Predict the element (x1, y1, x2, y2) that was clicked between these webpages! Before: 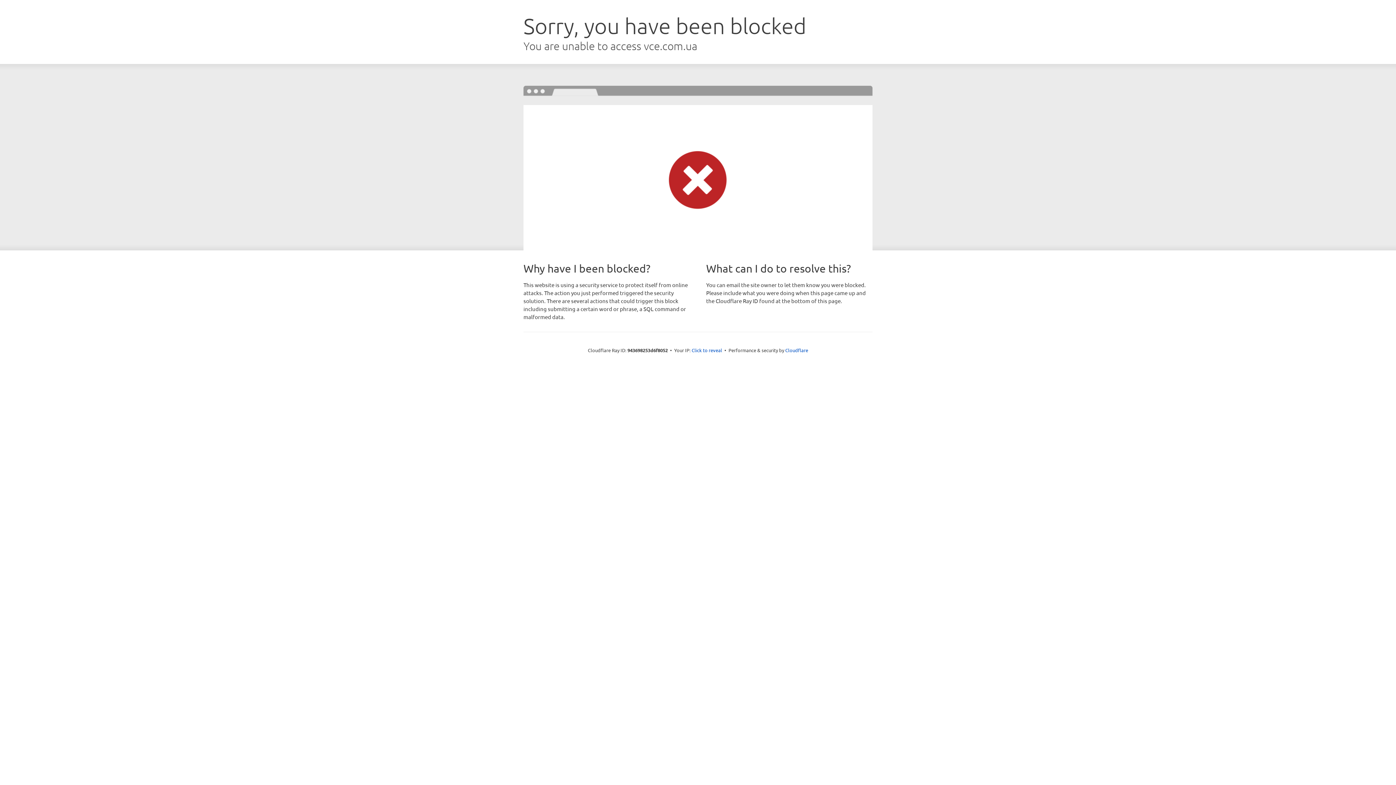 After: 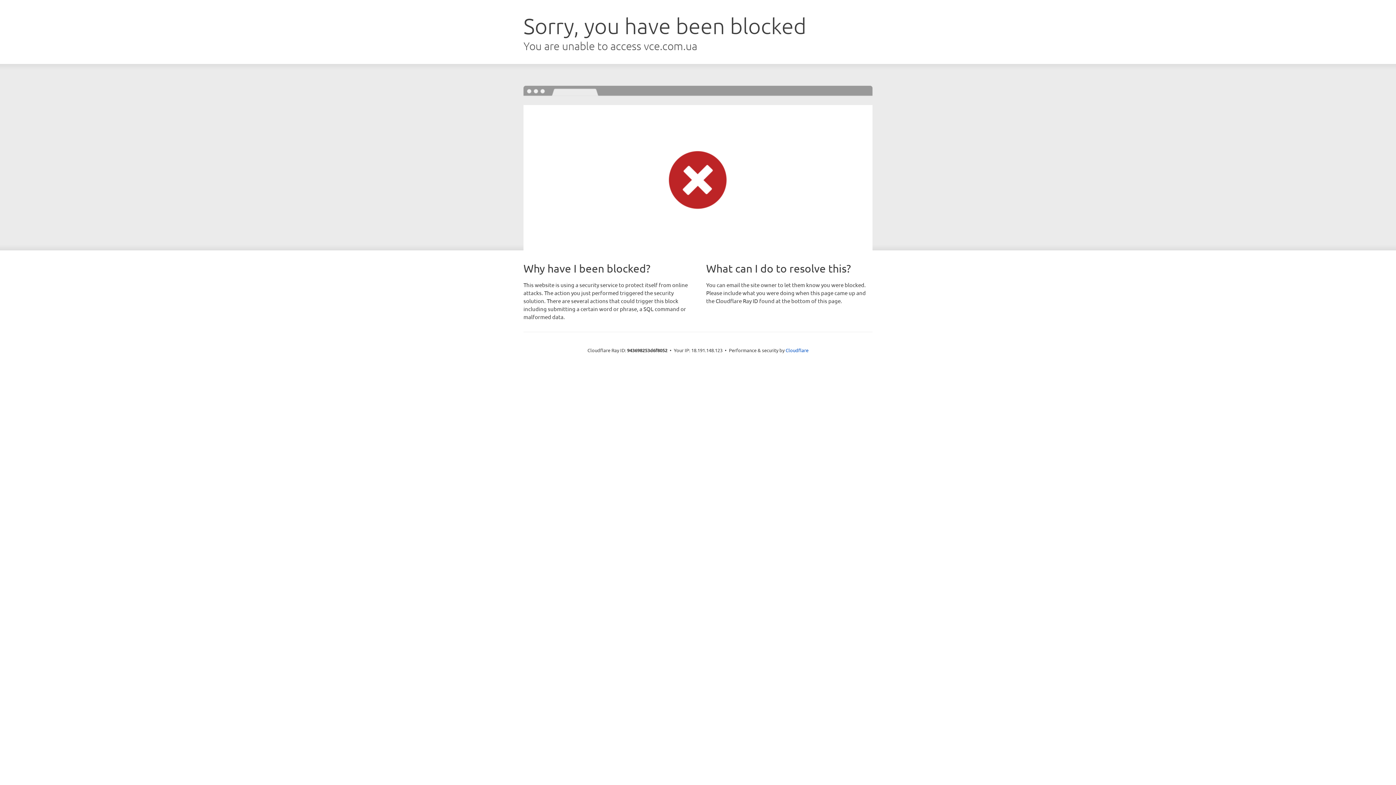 Action: label: Click to reveal bbox: (691, 346, 722, 353)